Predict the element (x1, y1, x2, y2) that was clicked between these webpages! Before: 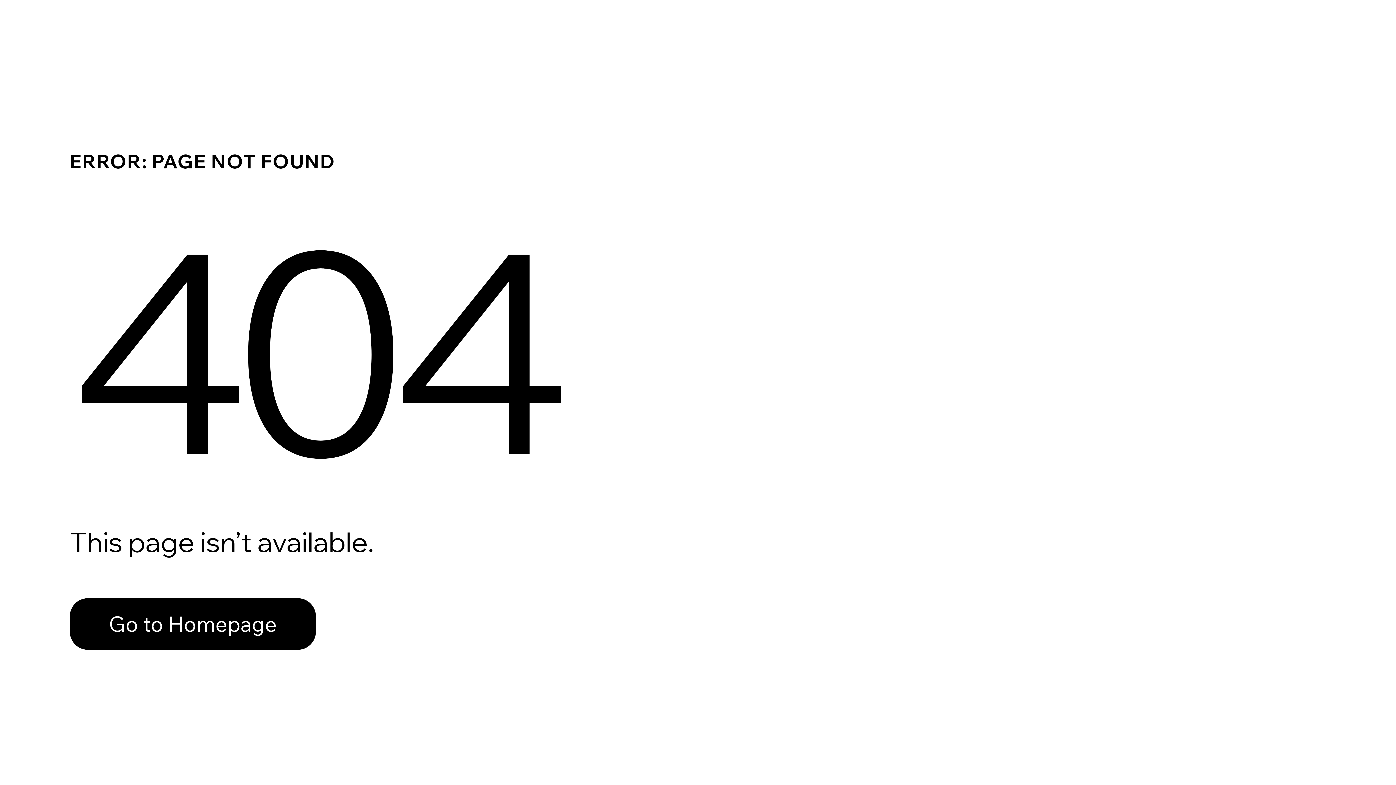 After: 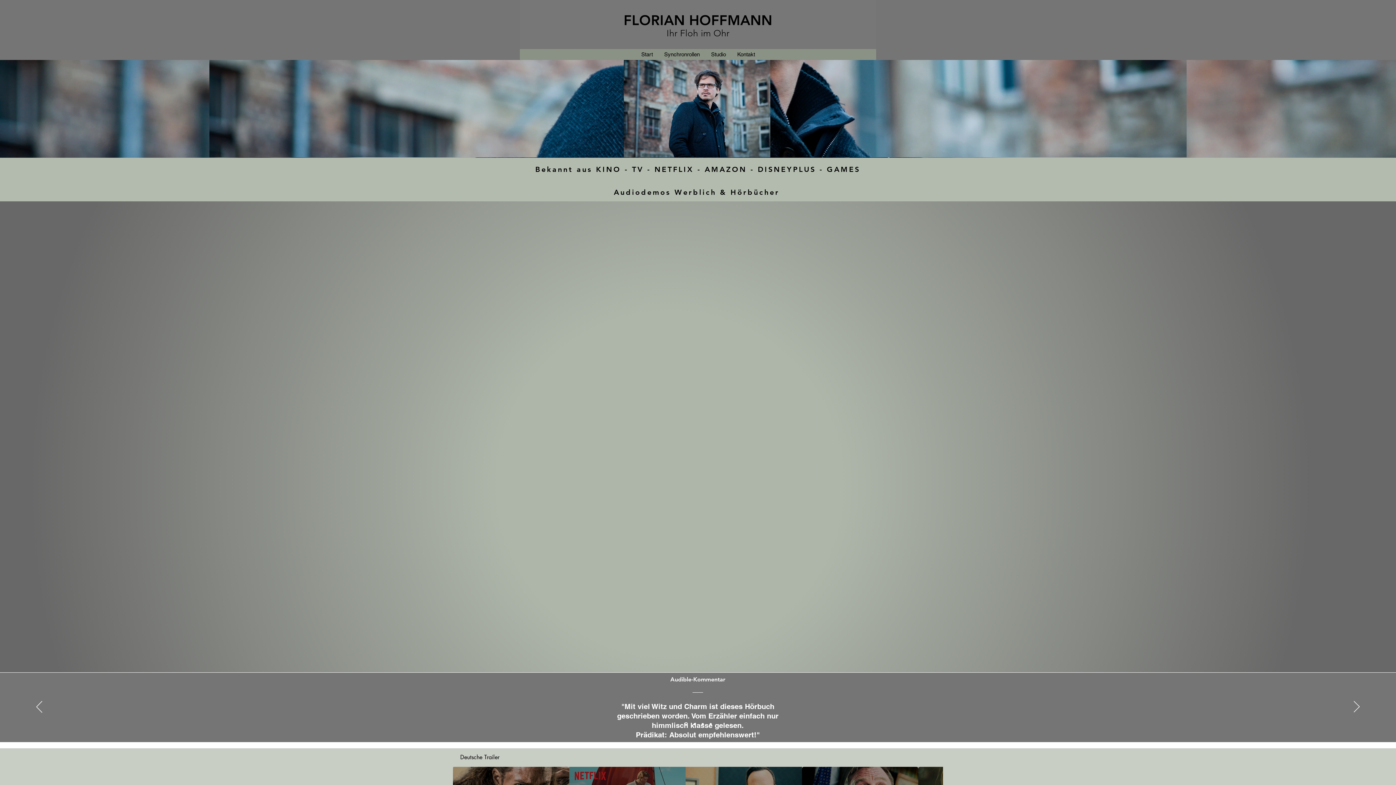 Action: label: Go to Homepage bbox: (69, 598, 316, 650)